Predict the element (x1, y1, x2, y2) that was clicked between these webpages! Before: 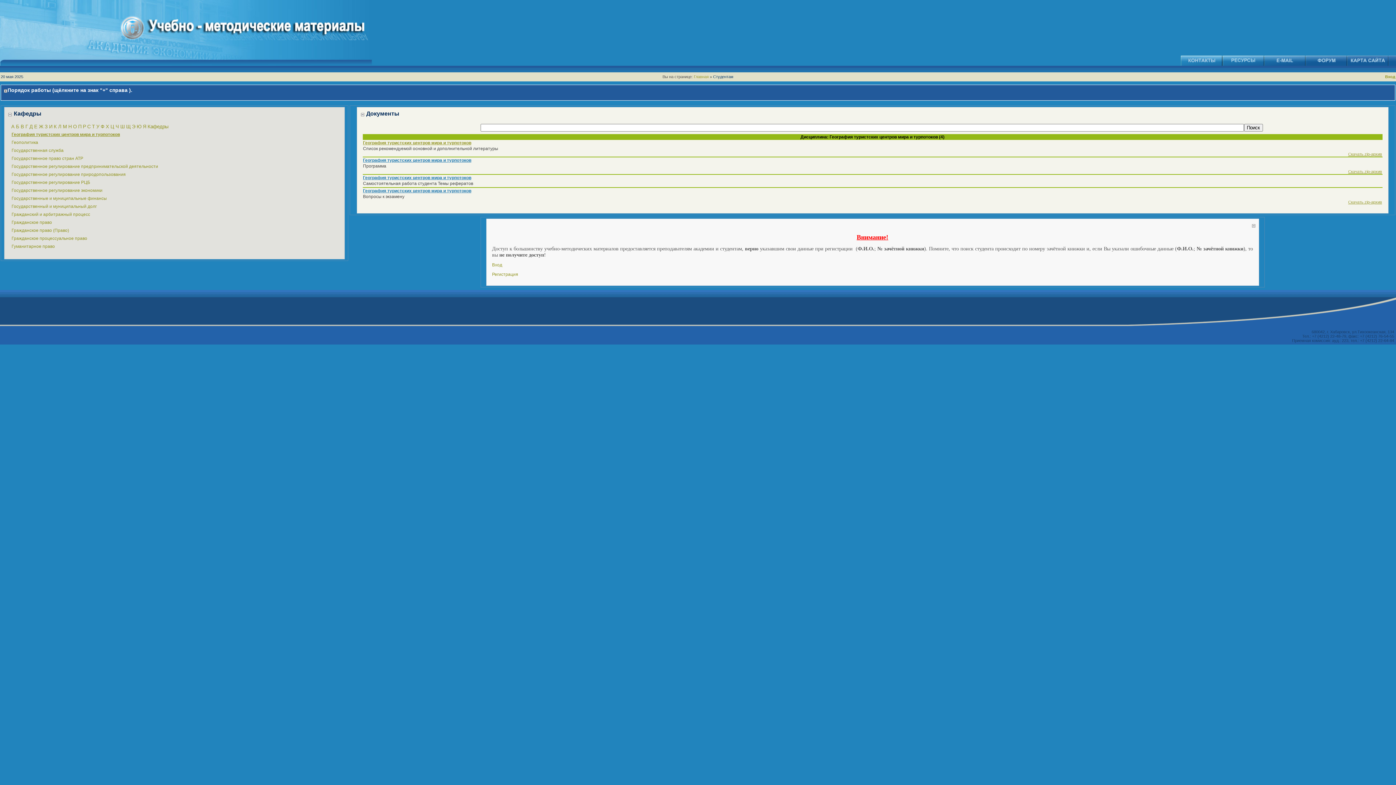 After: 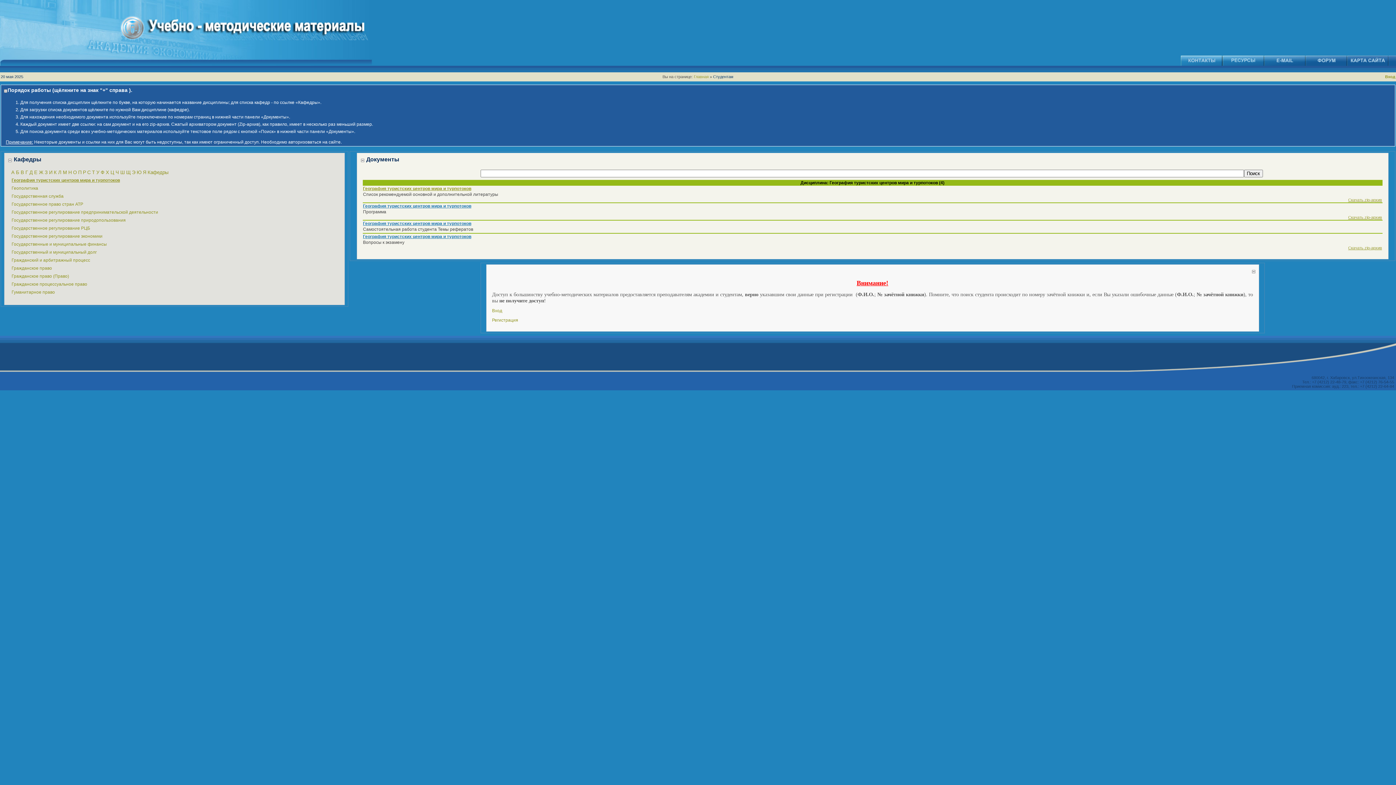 Action: bbox: (3, 87, 7, 93)